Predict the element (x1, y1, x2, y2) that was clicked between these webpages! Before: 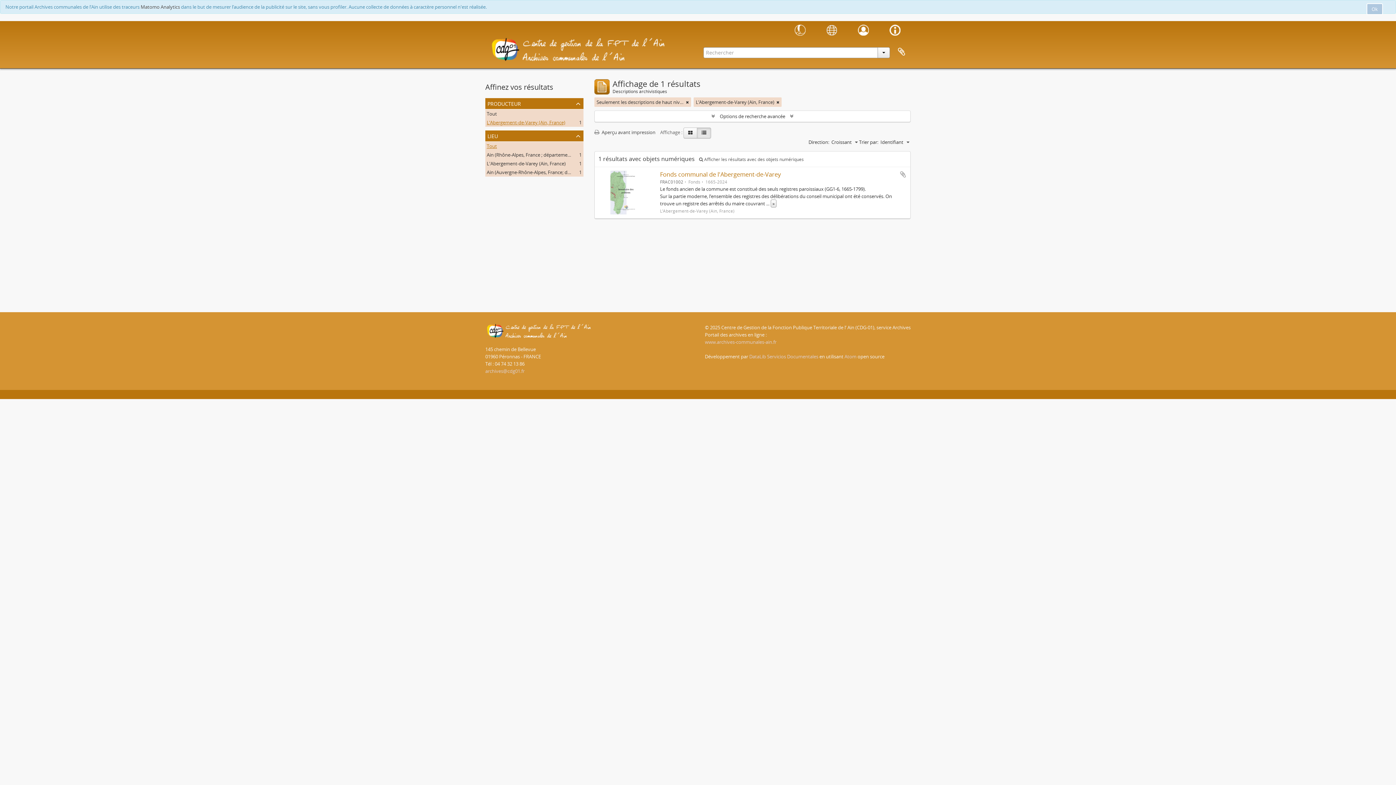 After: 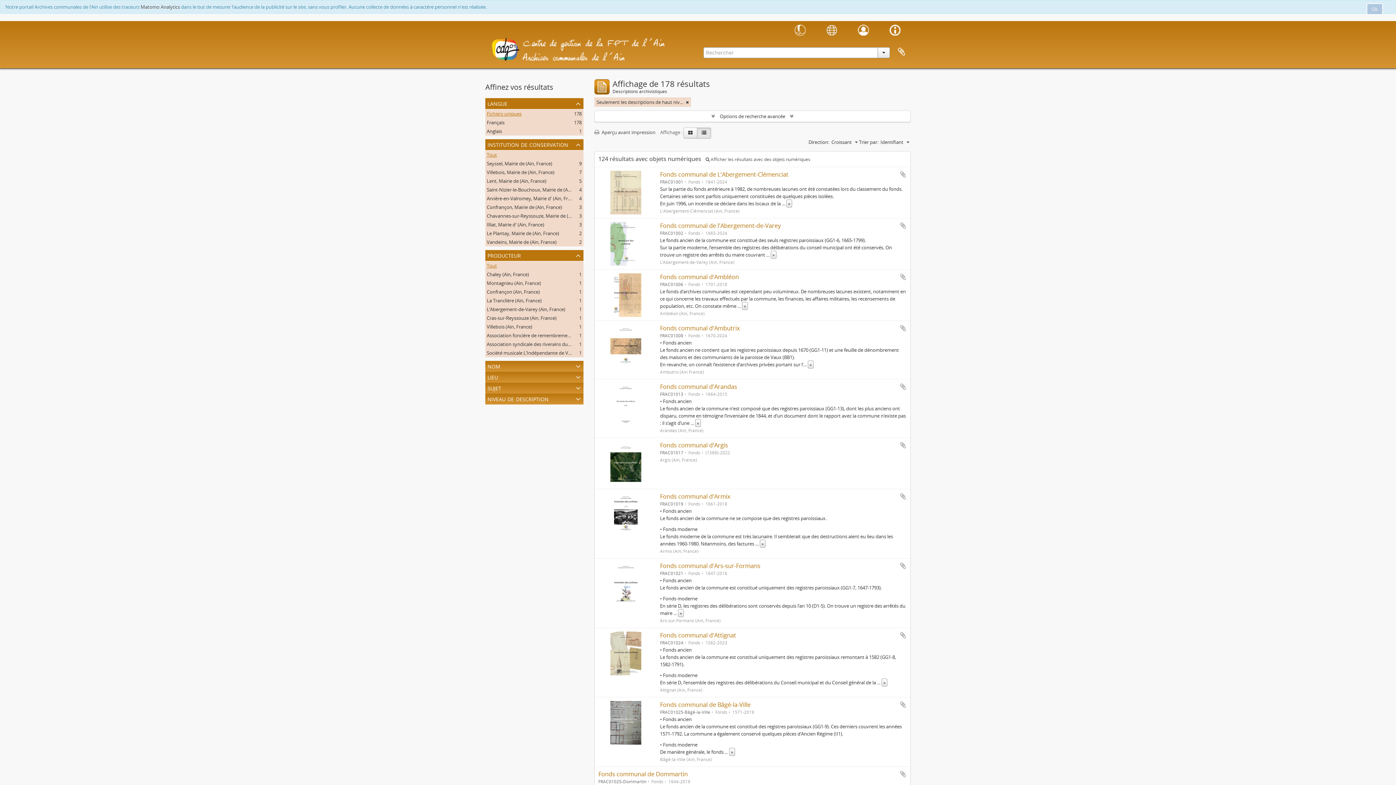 Action: bbox: (486, 110, 497, 117) label: Tout